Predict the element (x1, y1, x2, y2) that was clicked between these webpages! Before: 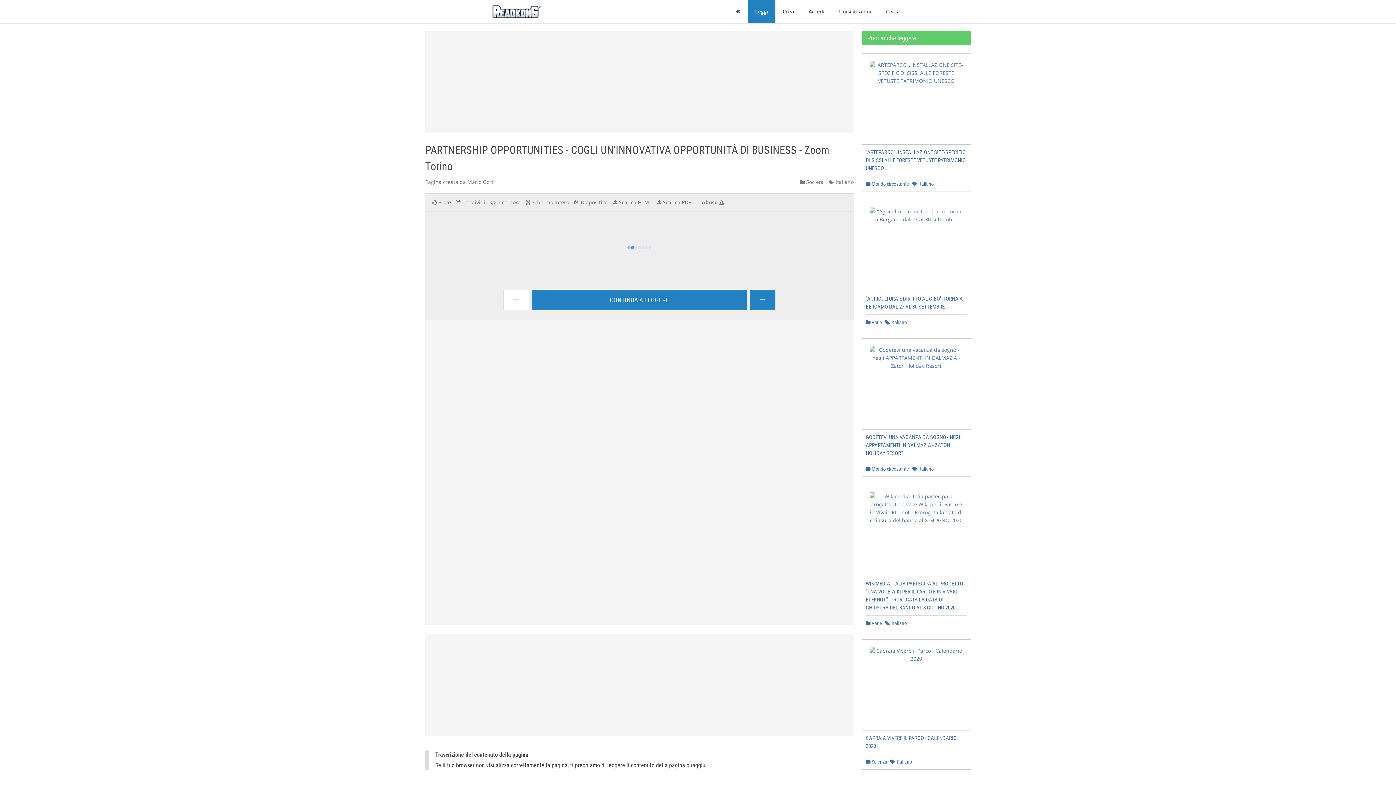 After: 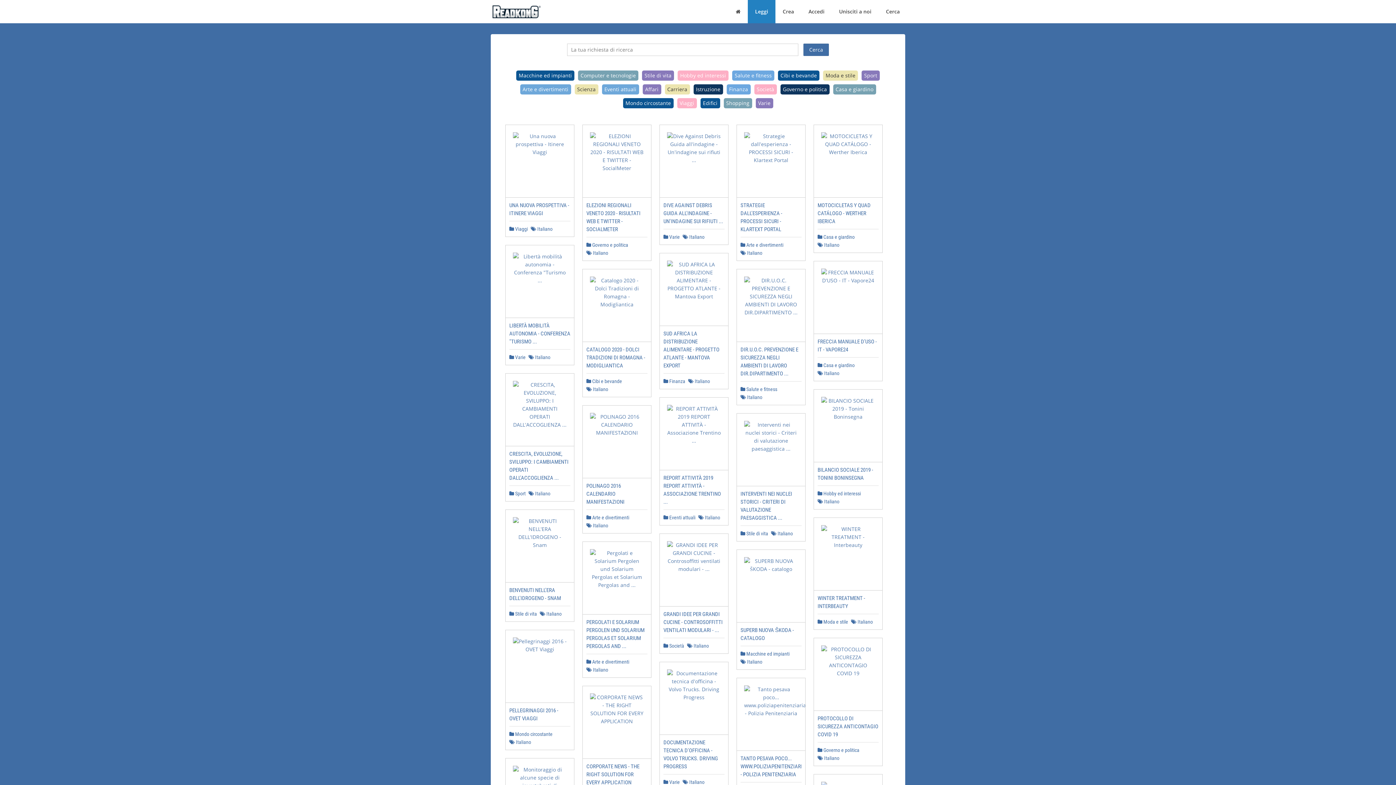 Action: label:  Italiano bbox: (912, 181, 934, 186)